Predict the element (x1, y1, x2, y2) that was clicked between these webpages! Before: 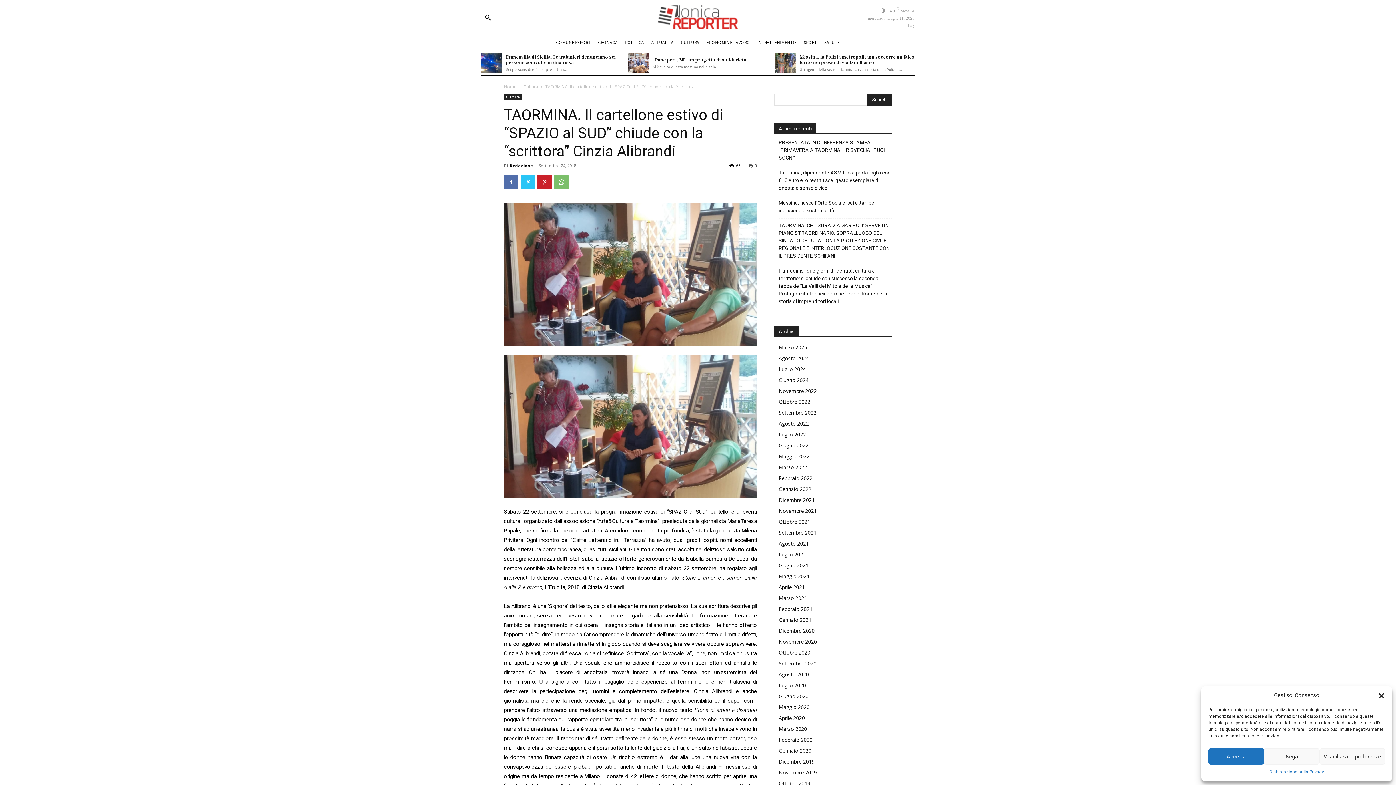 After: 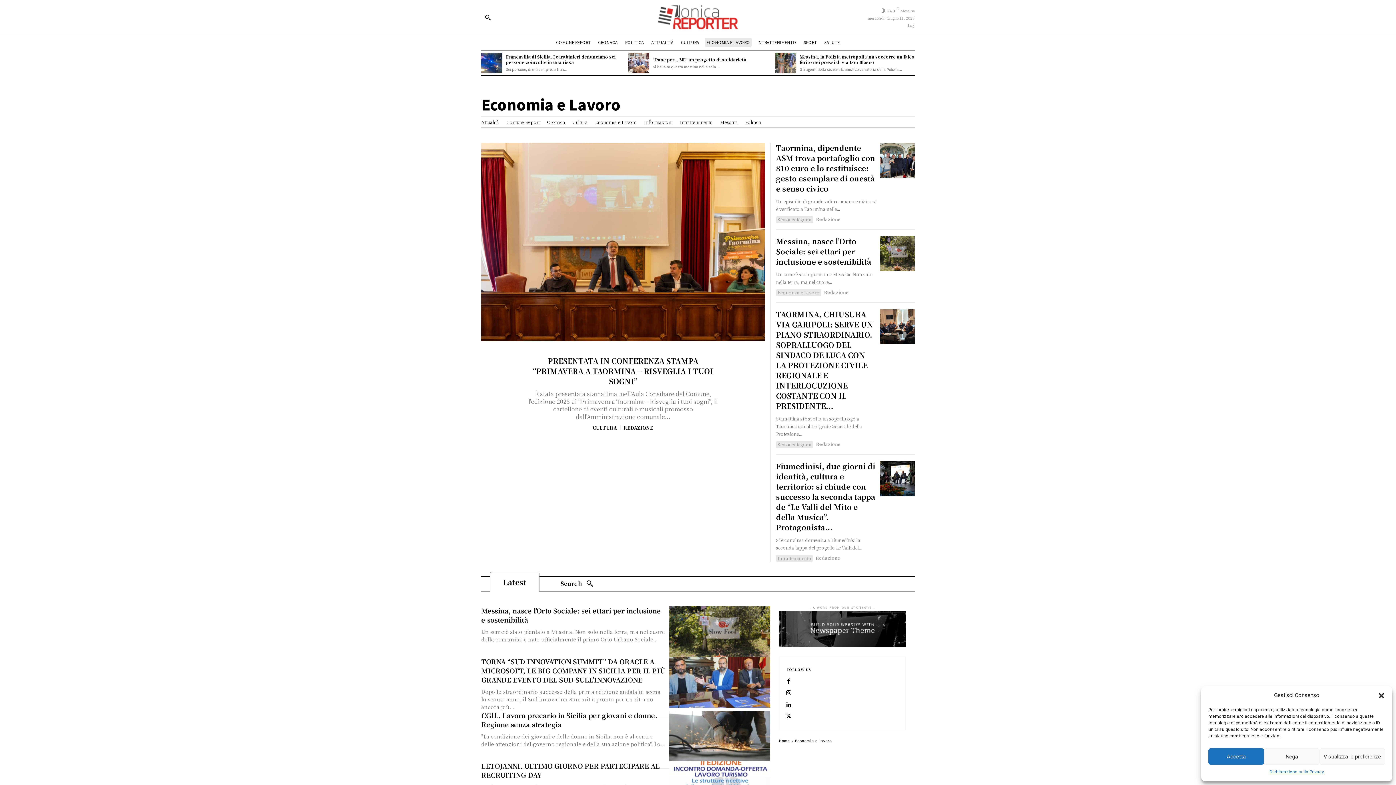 Action: bbox: (705, 37, 752, 46) label: ECONOMIA E LAVORO